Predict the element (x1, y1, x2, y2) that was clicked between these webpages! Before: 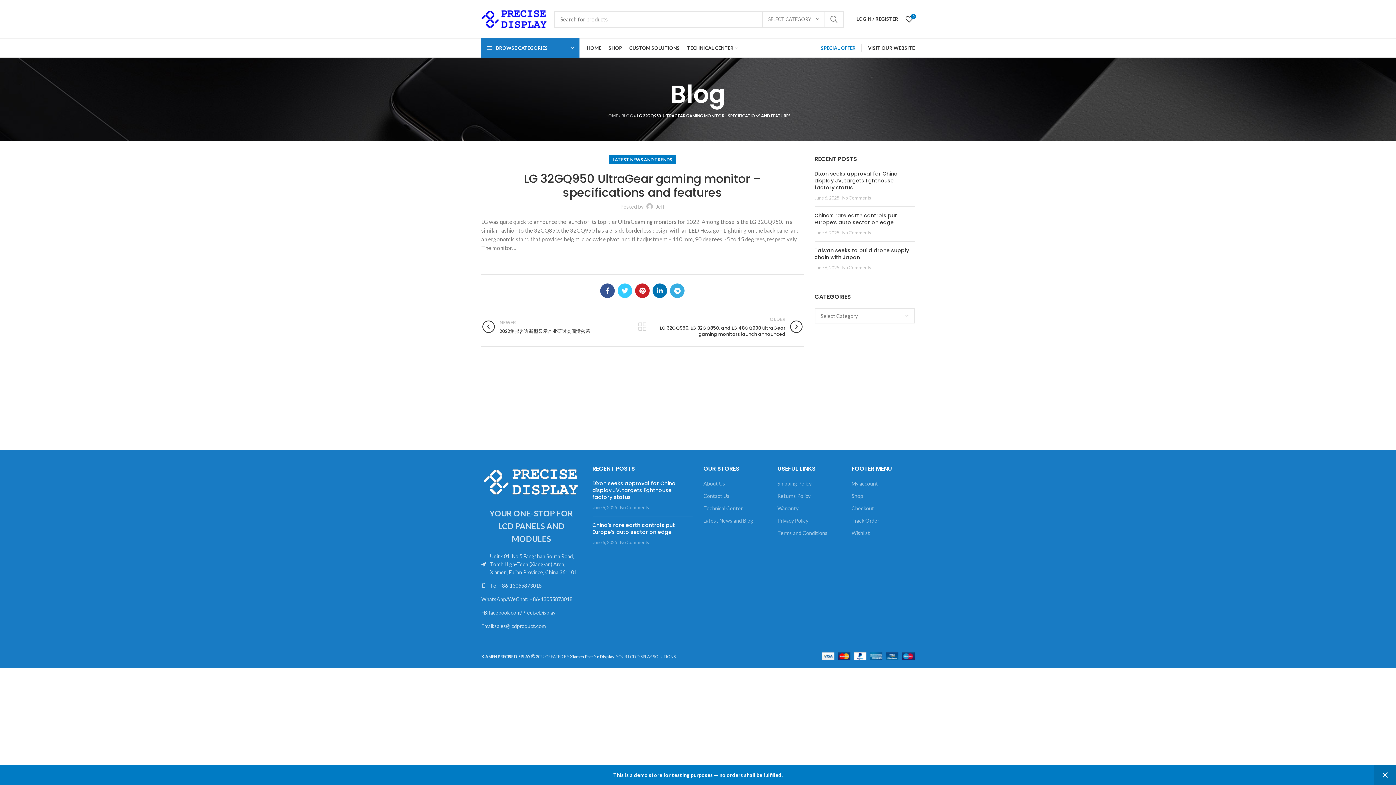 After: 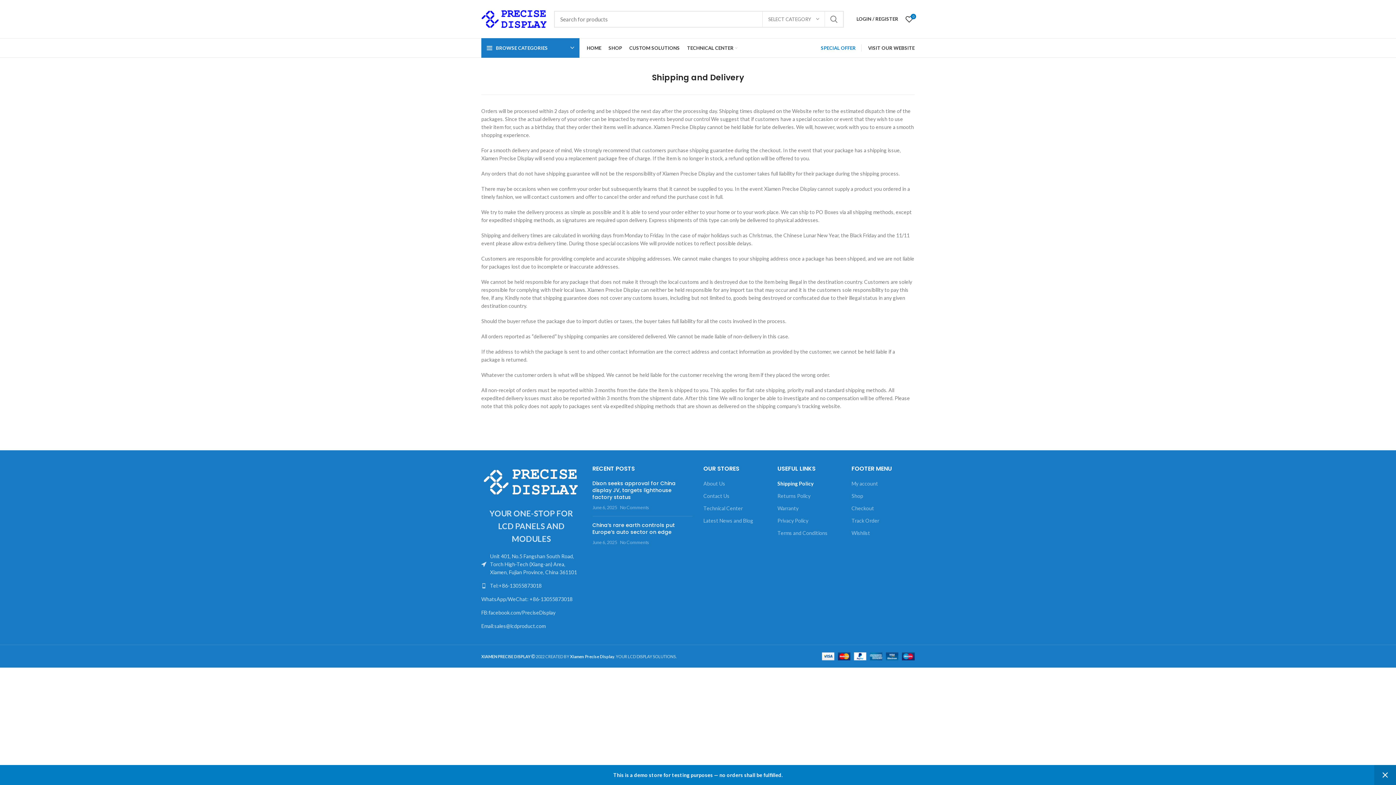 Action: bbox: (777, 480, 812, 487) label: Shipping Policy